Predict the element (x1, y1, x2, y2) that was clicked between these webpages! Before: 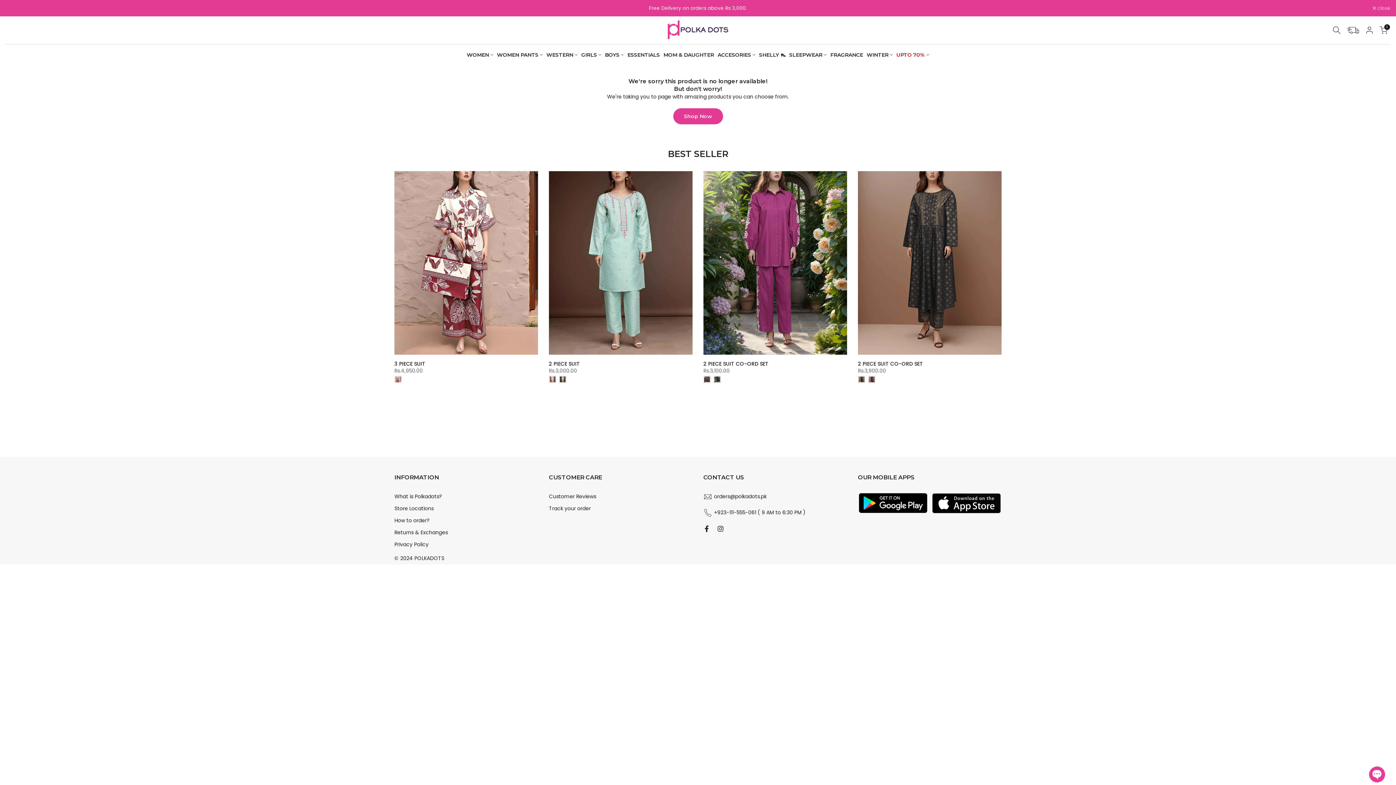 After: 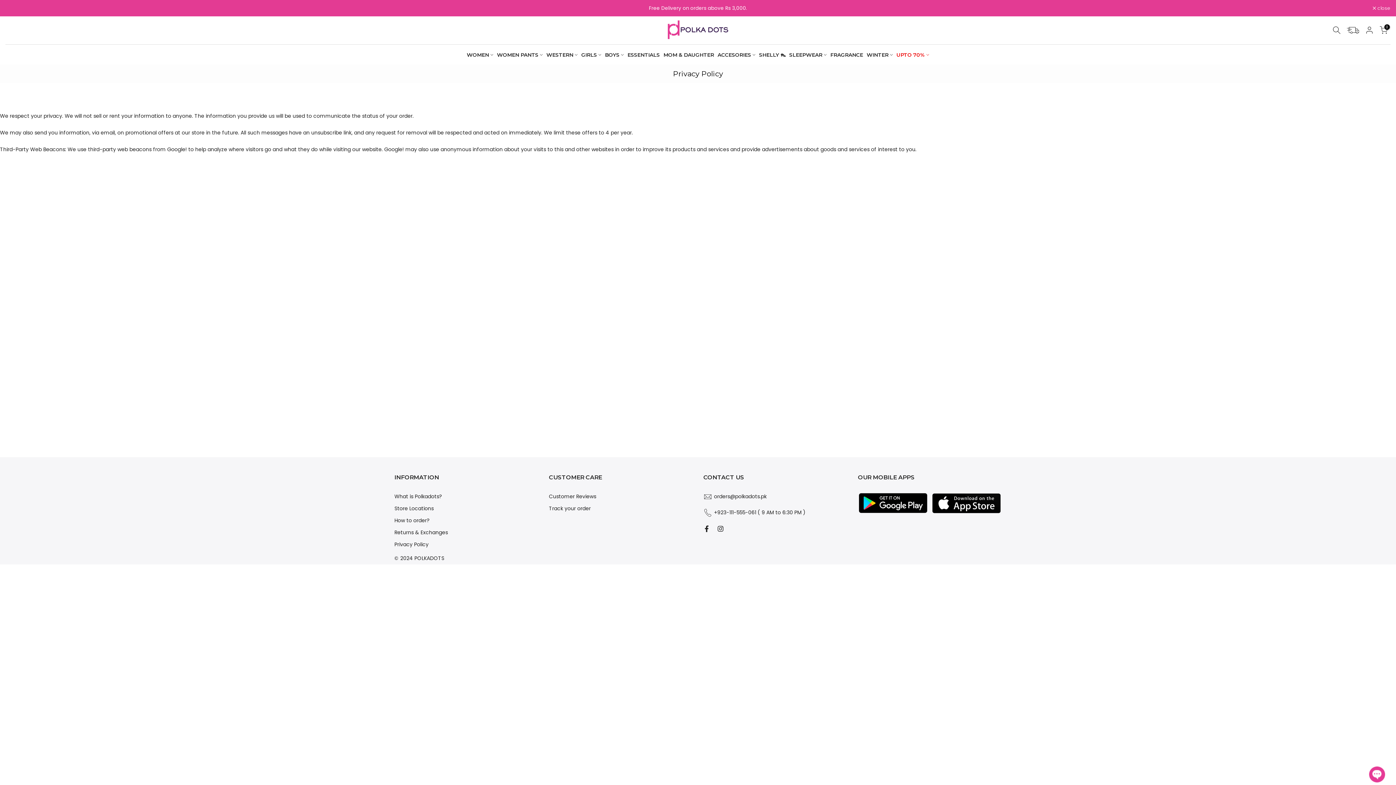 Action: label: Privacy Policy bbox: (394, 541, 428, 548)